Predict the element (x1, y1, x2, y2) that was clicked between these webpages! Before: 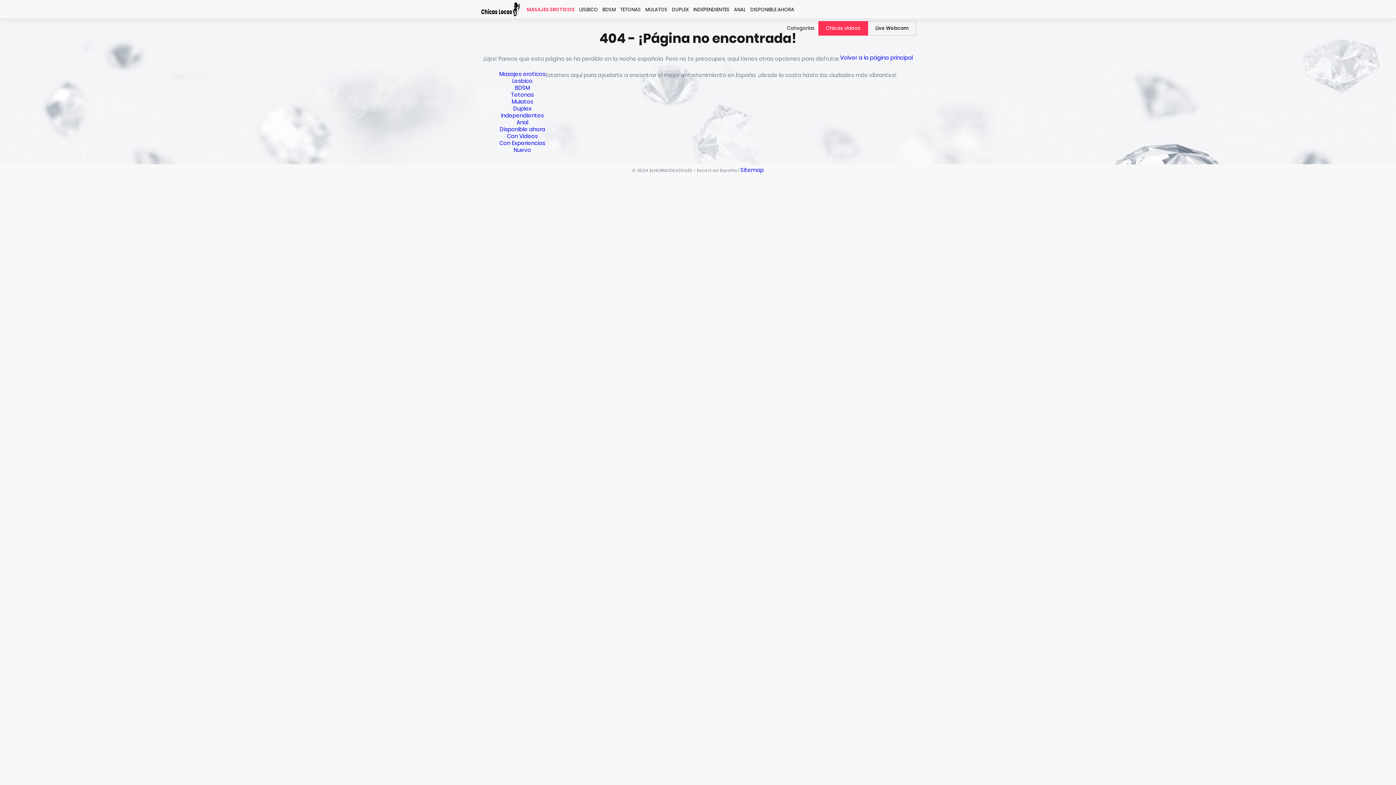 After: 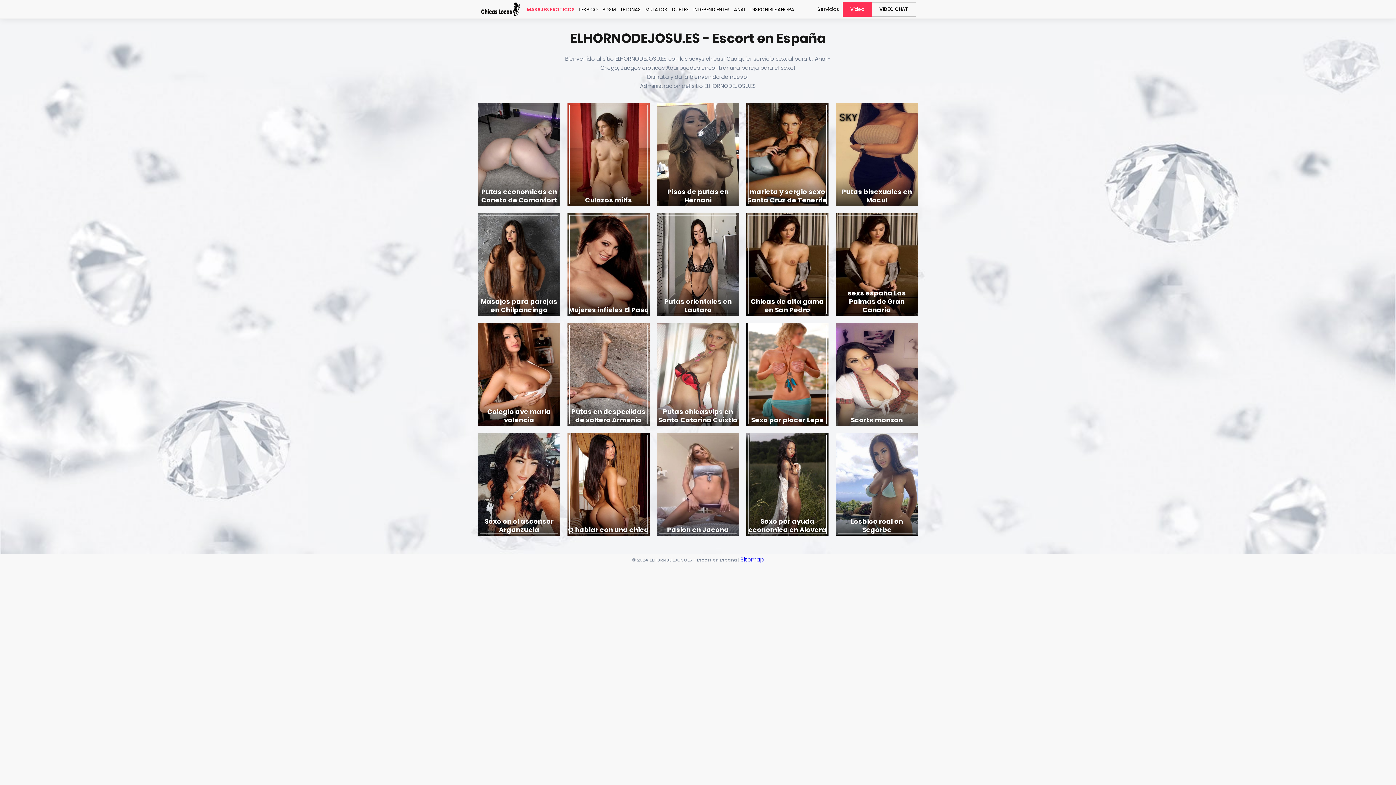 Action: bbox: (480, 2, 520, 16)